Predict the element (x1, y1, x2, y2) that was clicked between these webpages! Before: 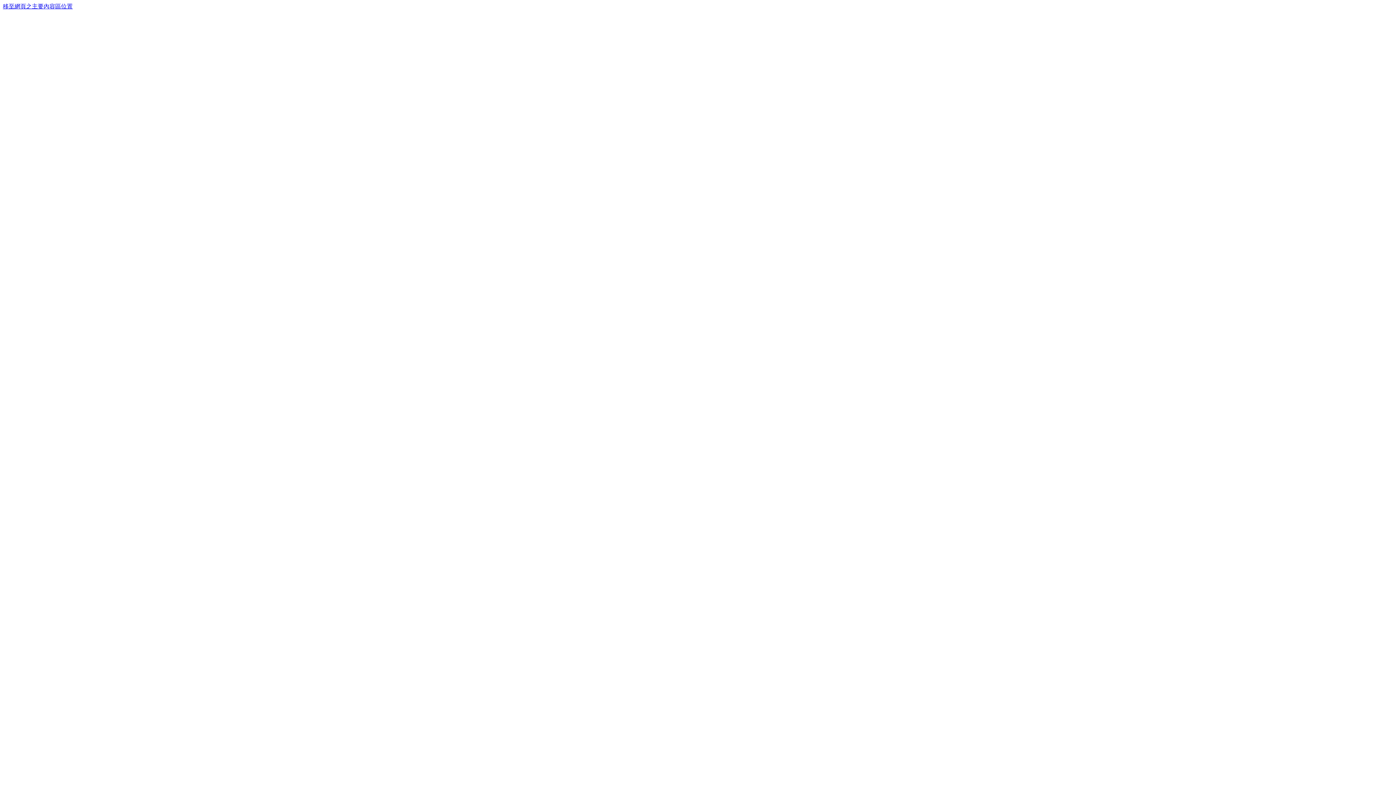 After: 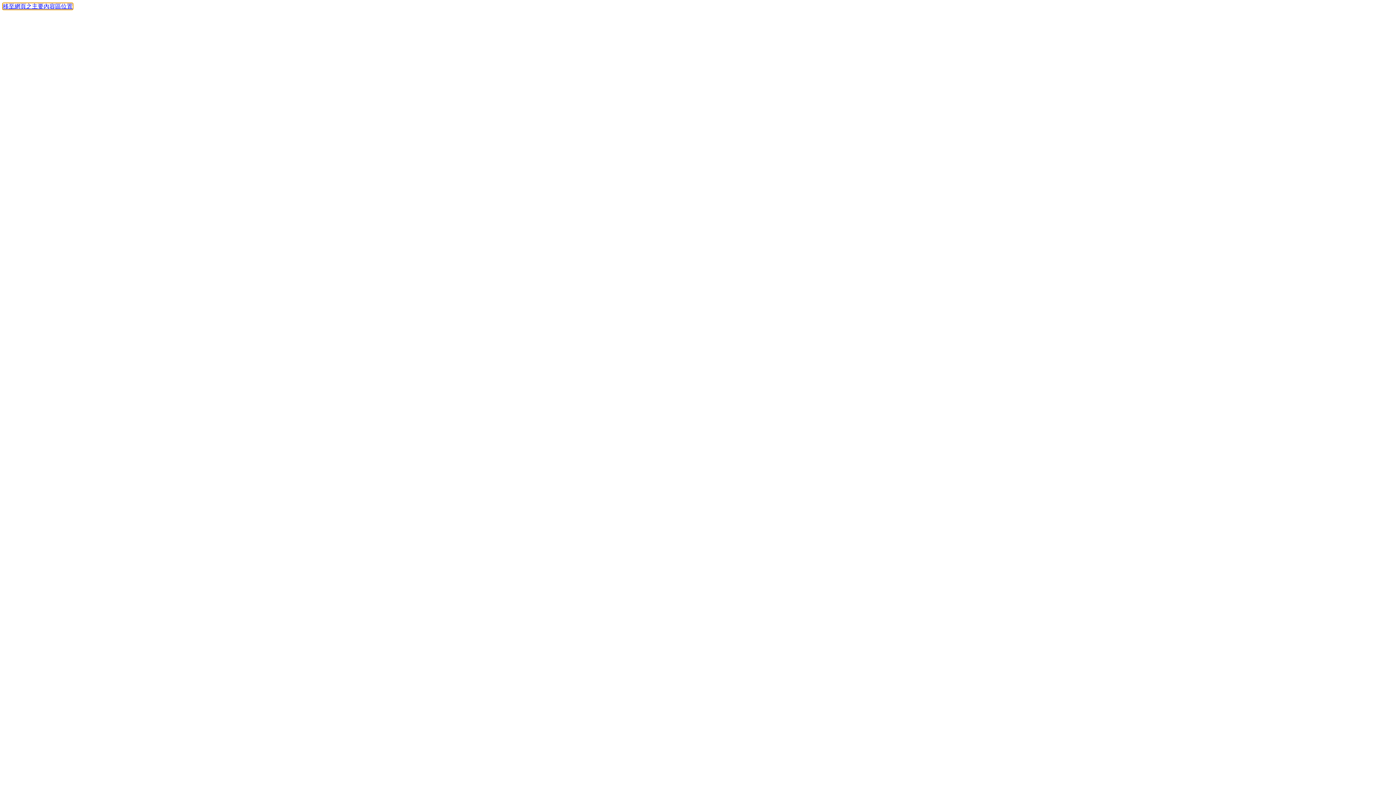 Action: bbox: (2, 3, 72, 9) label: 移至網頁之主要內容區位置